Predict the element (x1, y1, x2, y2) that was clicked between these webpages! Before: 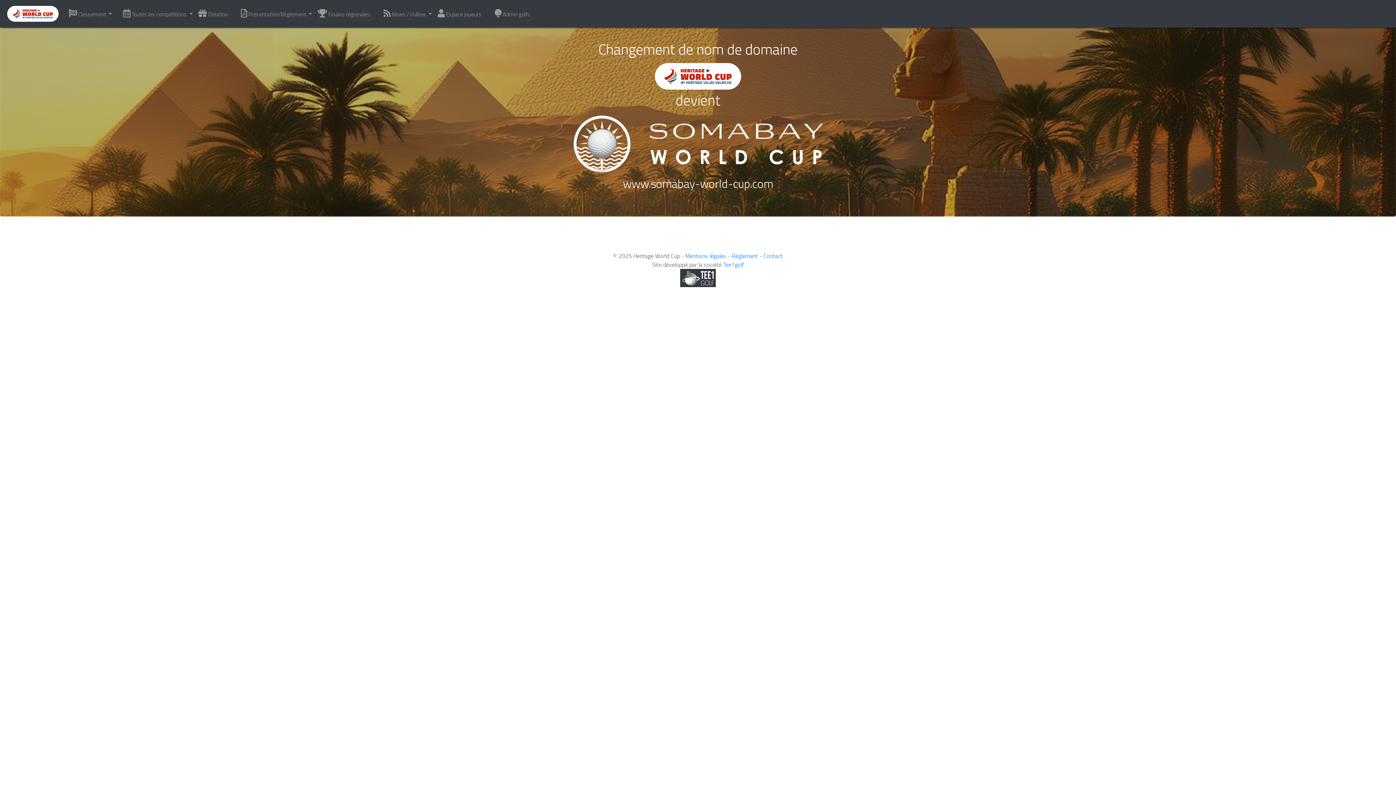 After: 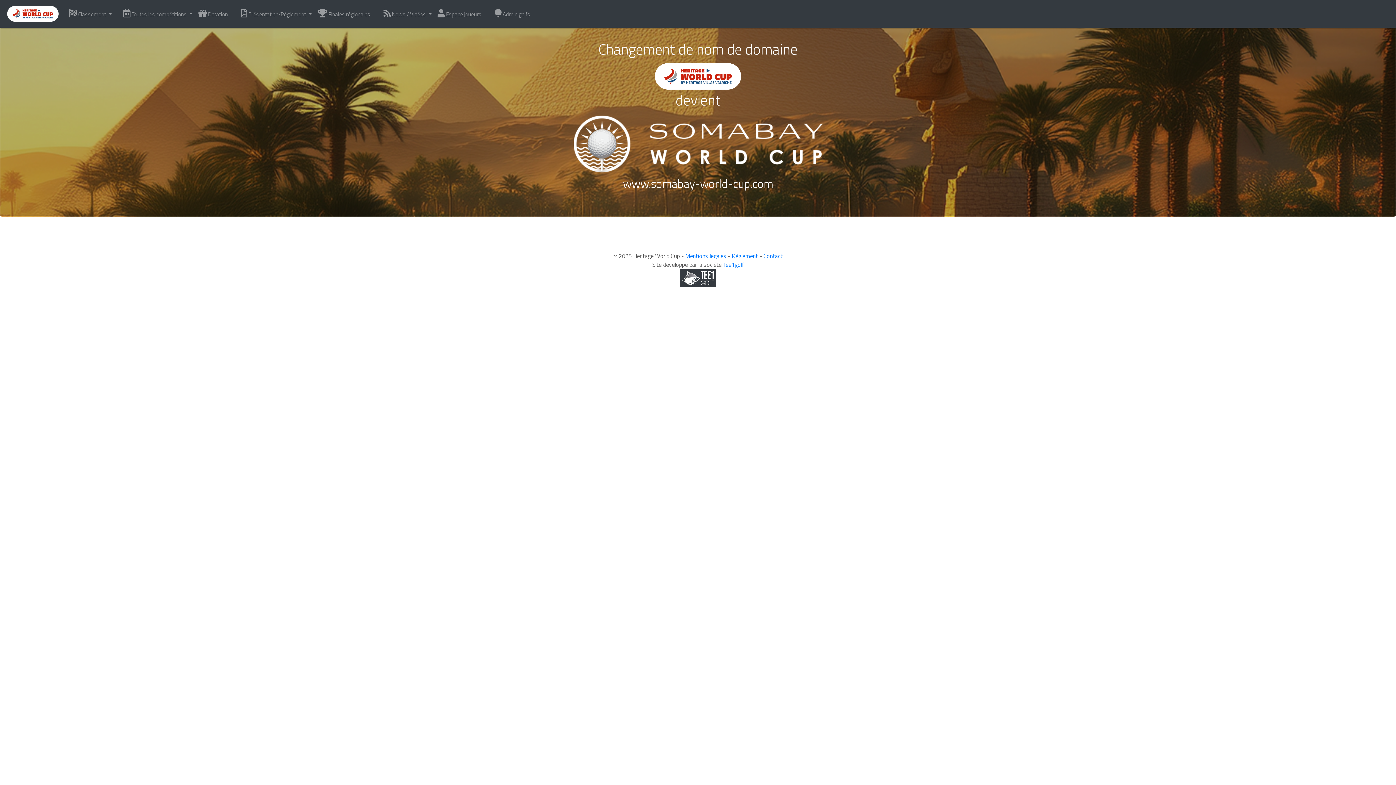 Action: bbox: (195, 6, 230, 21) label:  Dotation